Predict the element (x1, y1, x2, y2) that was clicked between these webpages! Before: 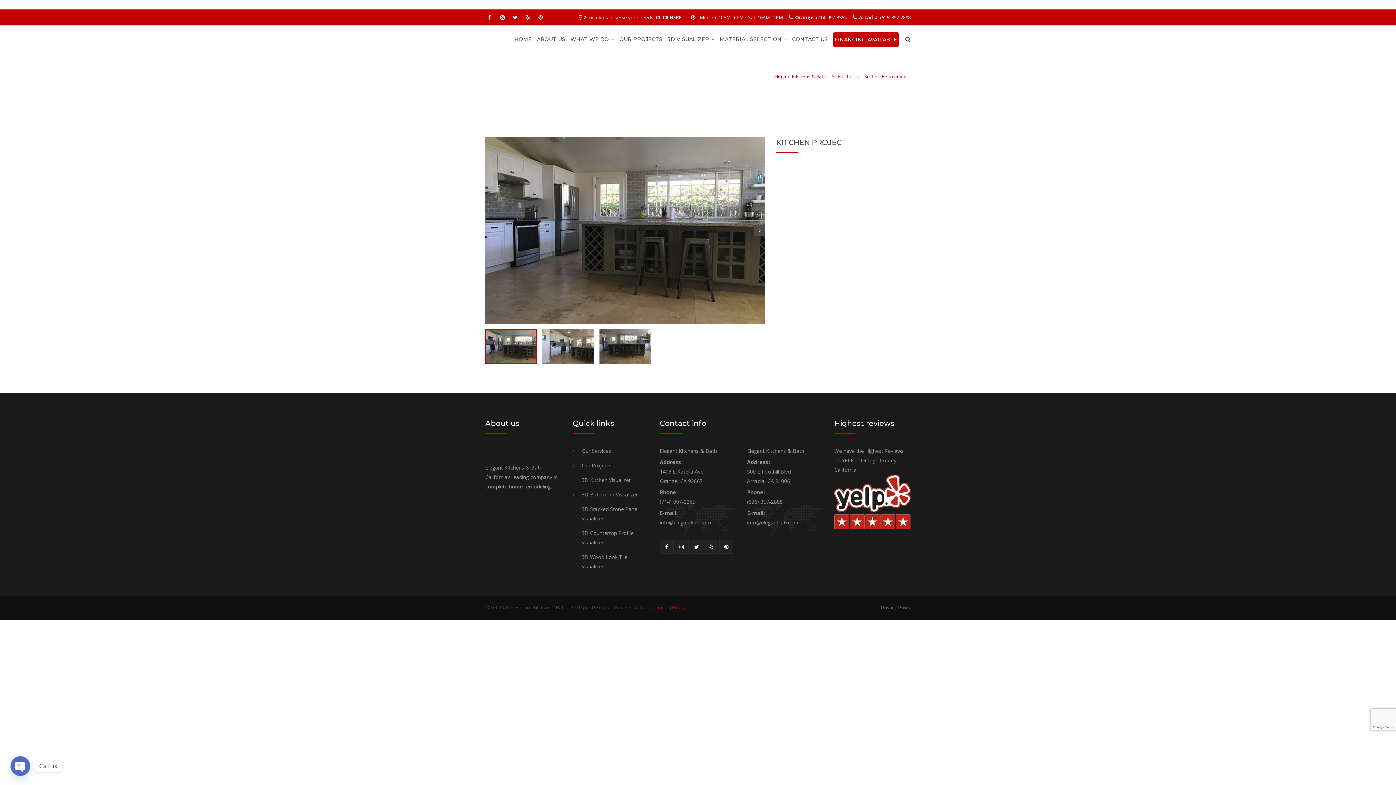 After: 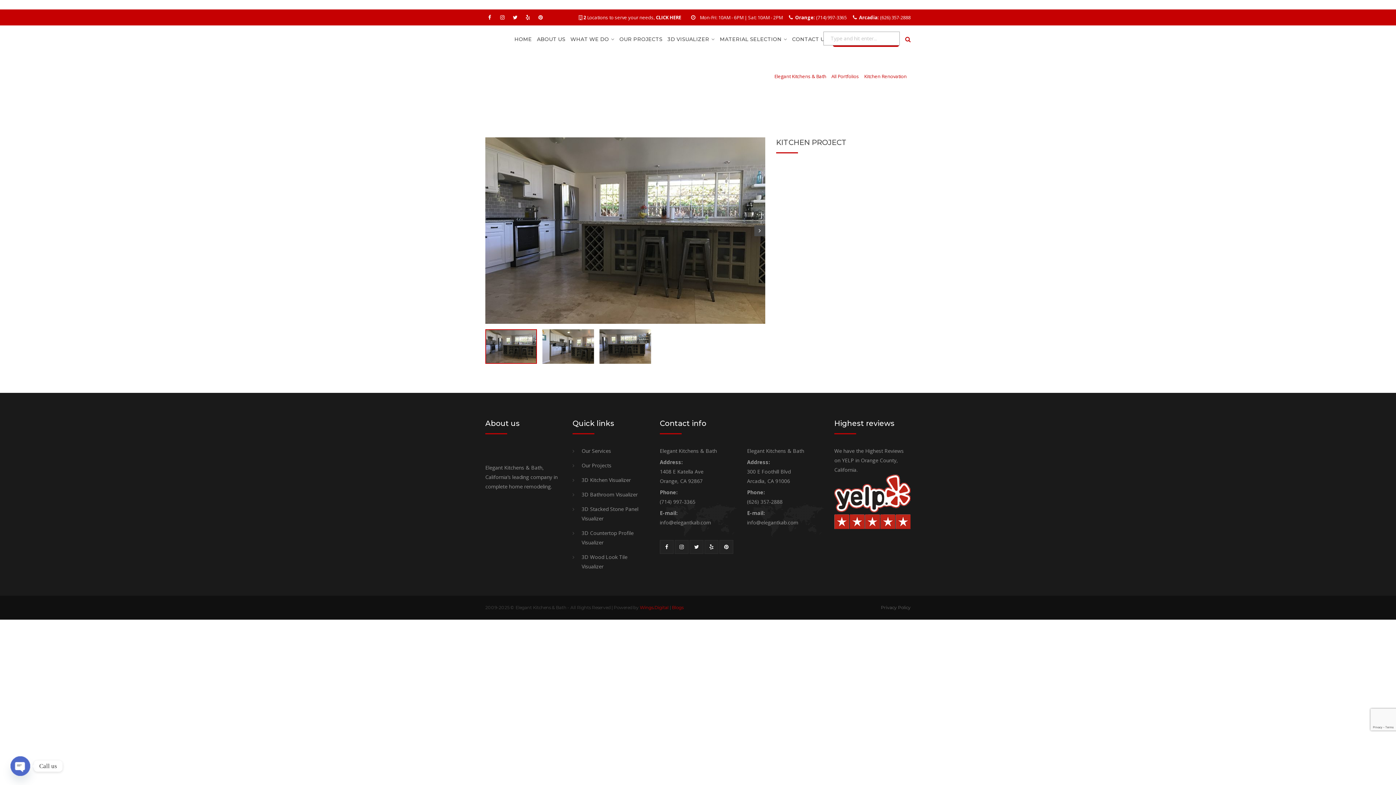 Action: bbox: (905, 30, 910, 48)